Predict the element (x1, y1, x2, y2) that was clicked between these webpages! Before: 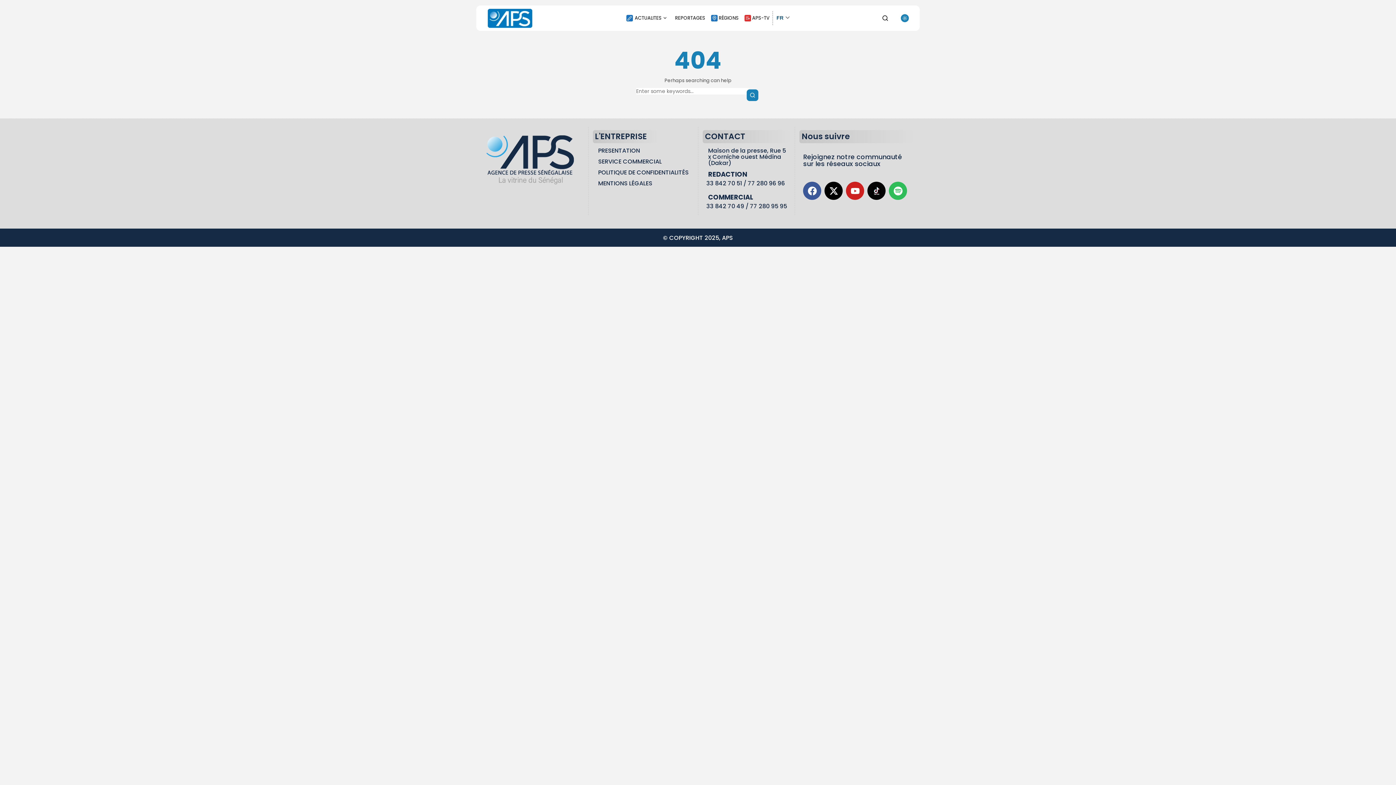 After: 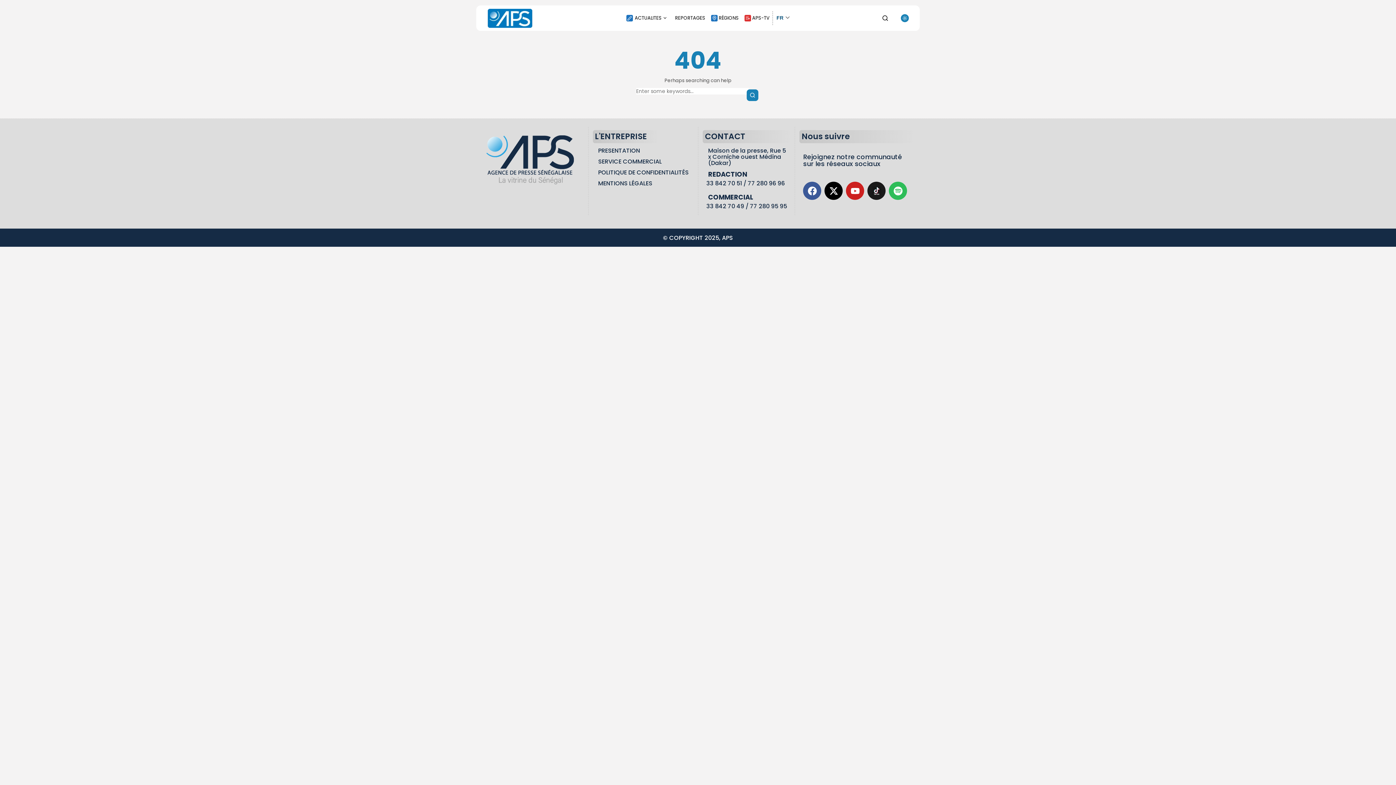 Action: bbox: (867, 181, 885, 200)